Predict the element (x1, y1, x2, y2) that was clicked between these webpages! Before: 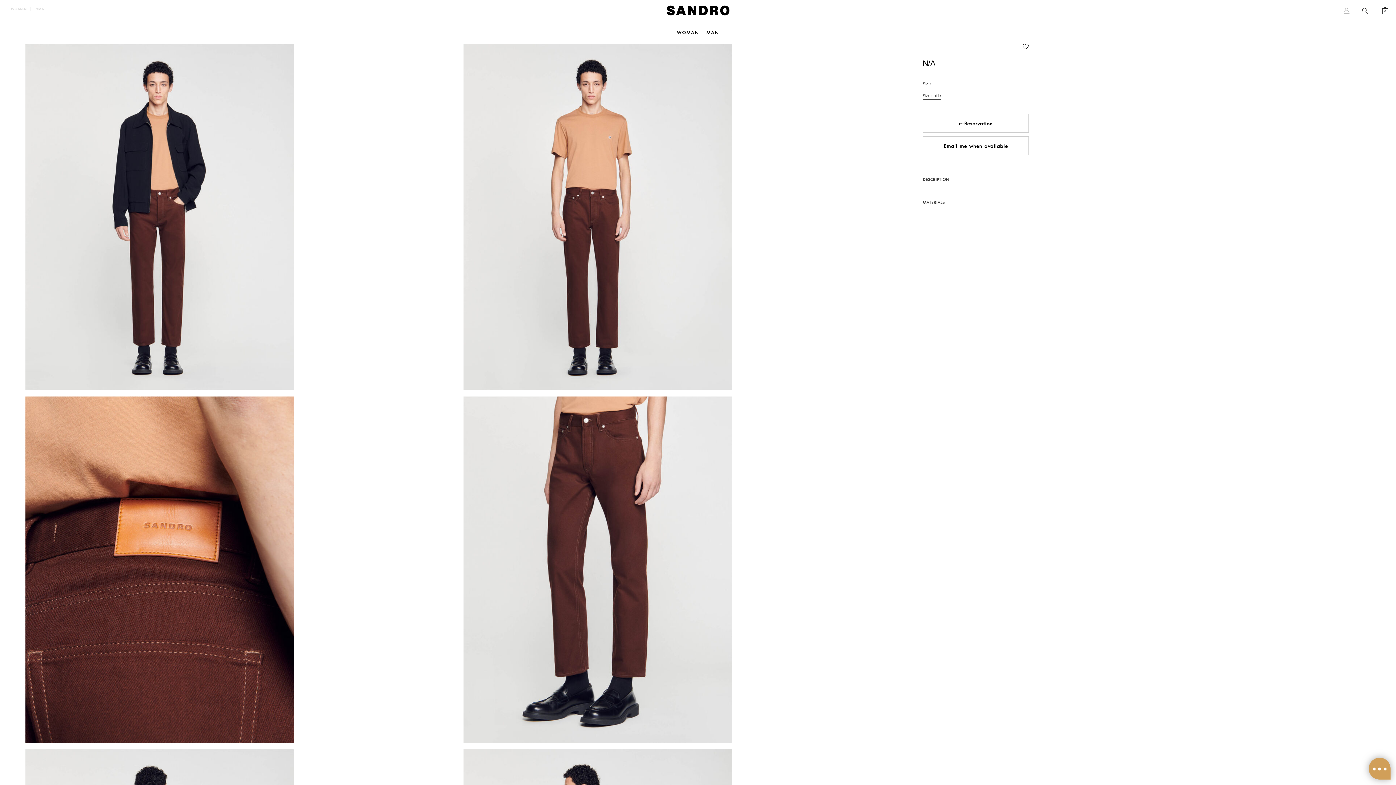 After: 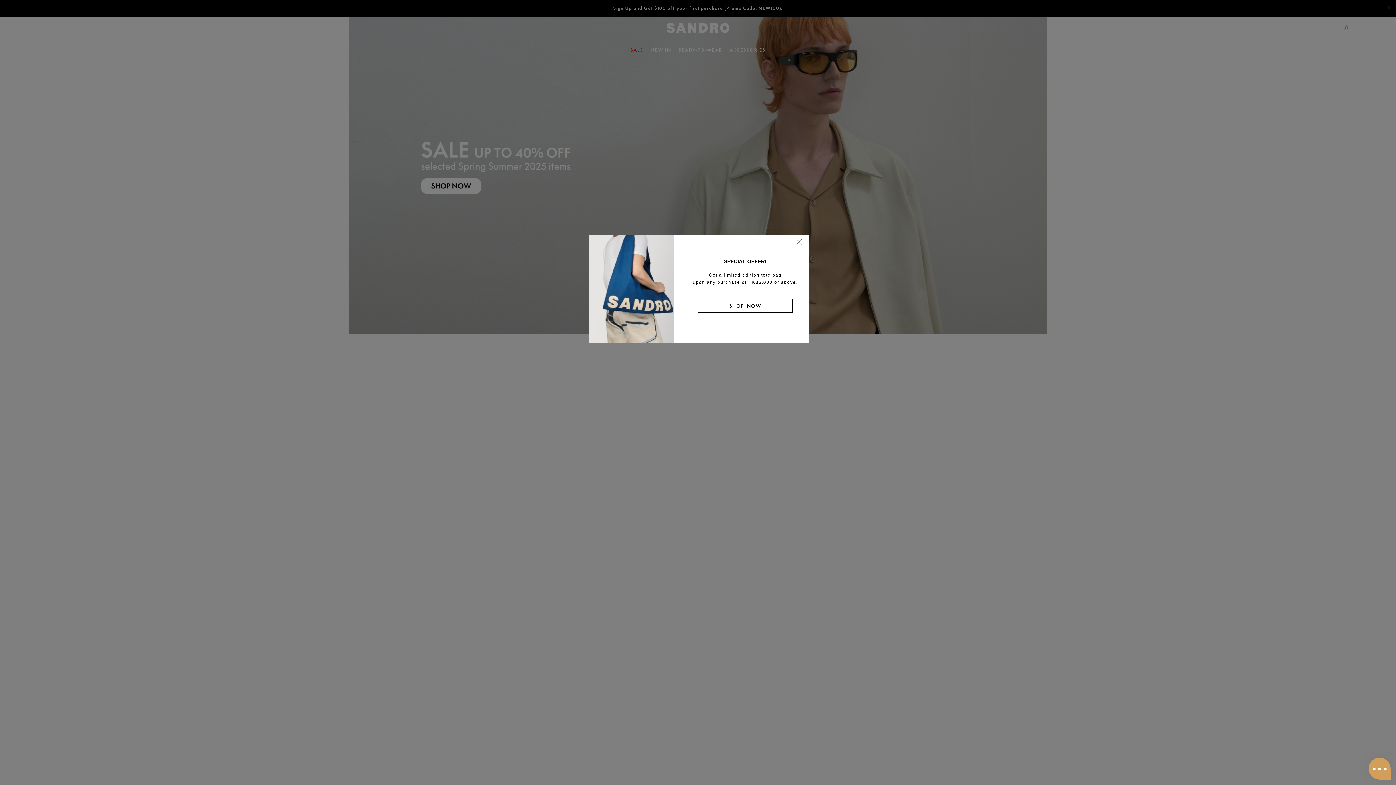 Action: bbox: (32, 3, 48, 14) label: MAN